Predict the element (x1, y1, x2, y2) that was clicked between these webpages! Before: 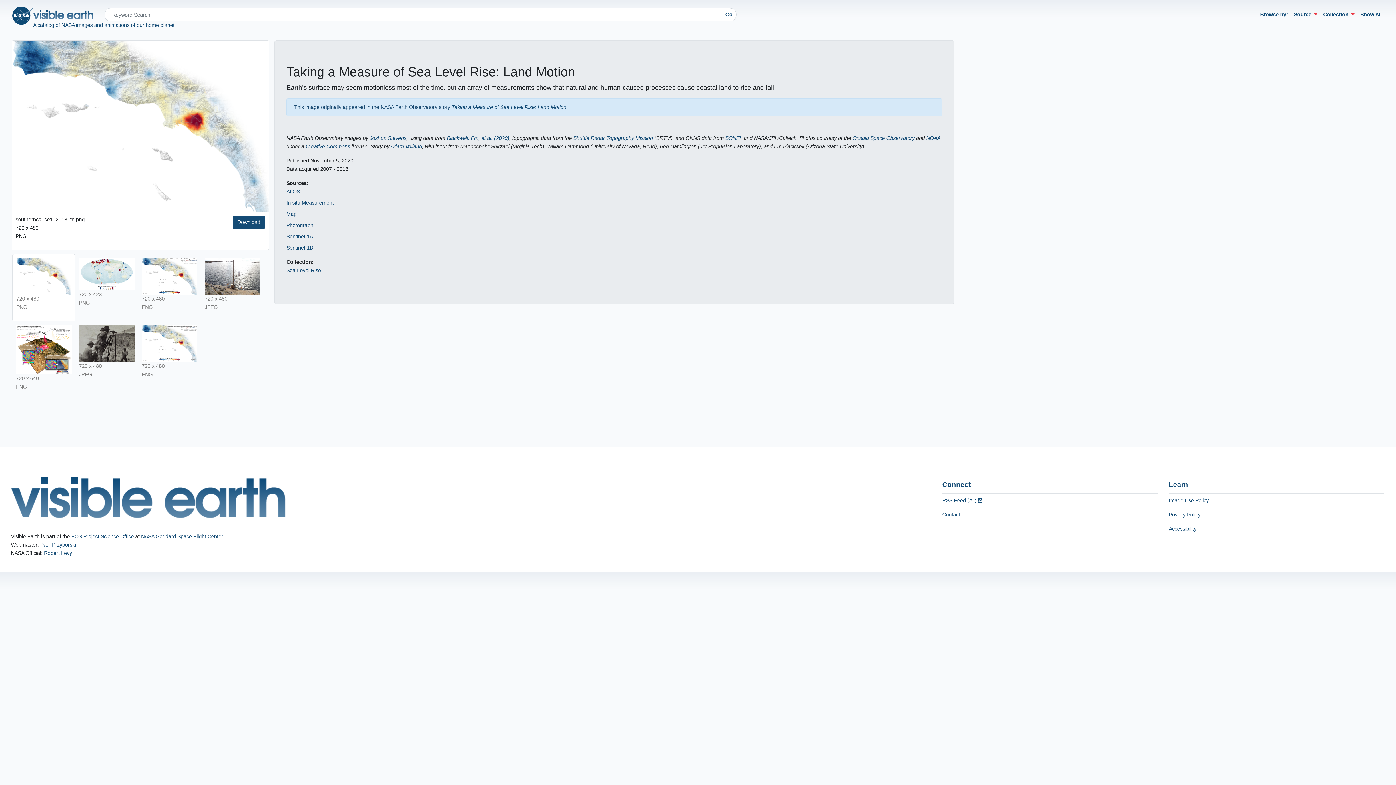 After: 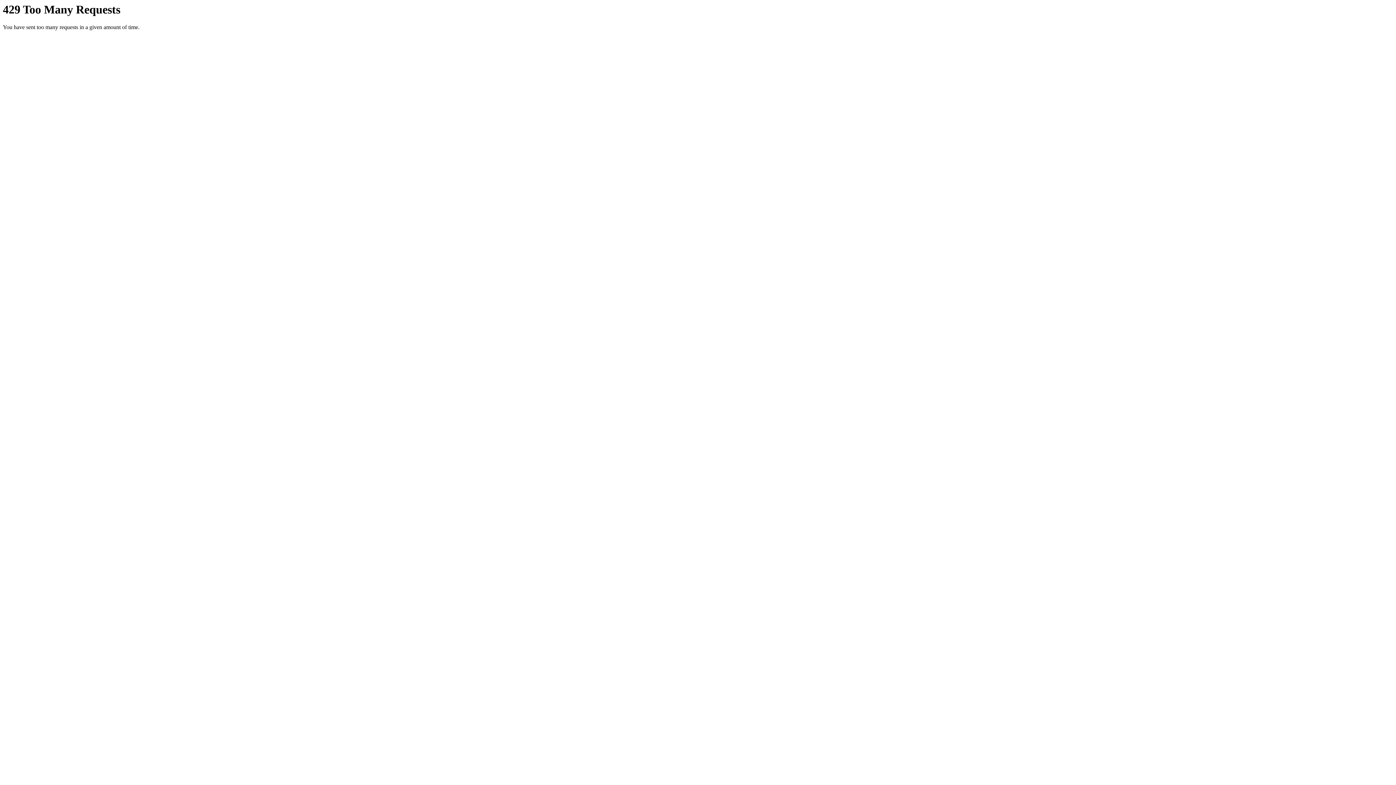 Action: bbox: (852, 135, 914, 141) label: Onsala Space Observatory